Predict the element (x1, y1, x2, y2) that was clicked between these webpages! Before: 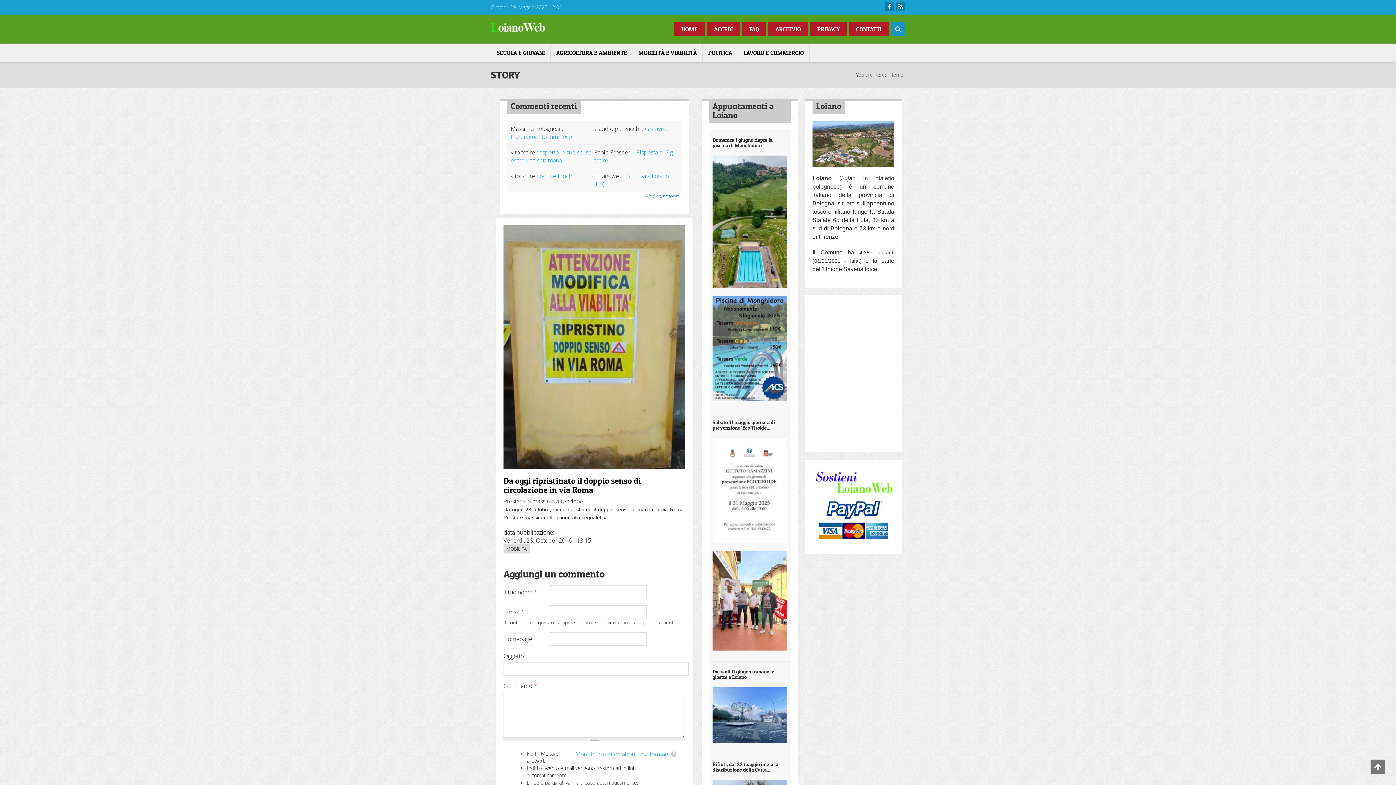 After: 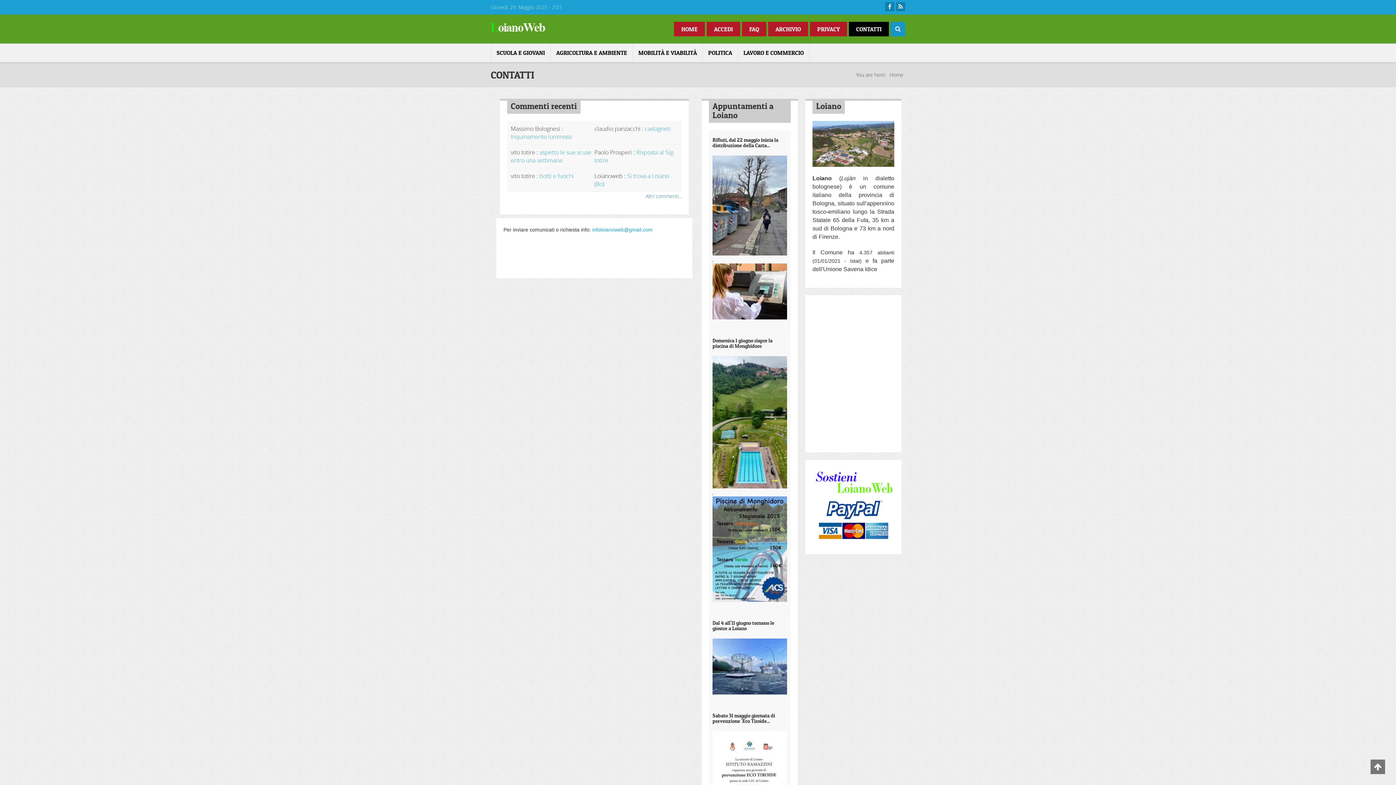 Action: label: CONTATTI bbox: (849, 21, 889, 36)